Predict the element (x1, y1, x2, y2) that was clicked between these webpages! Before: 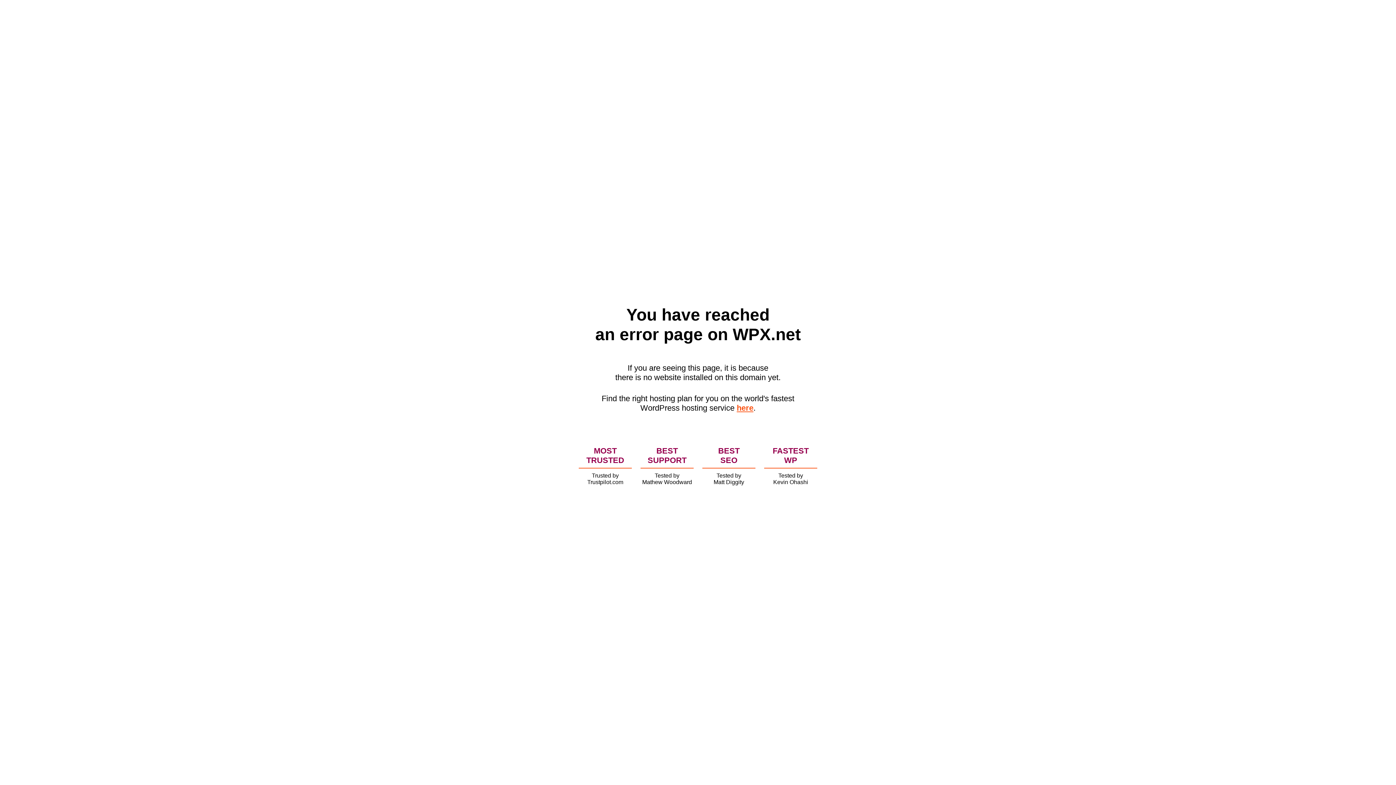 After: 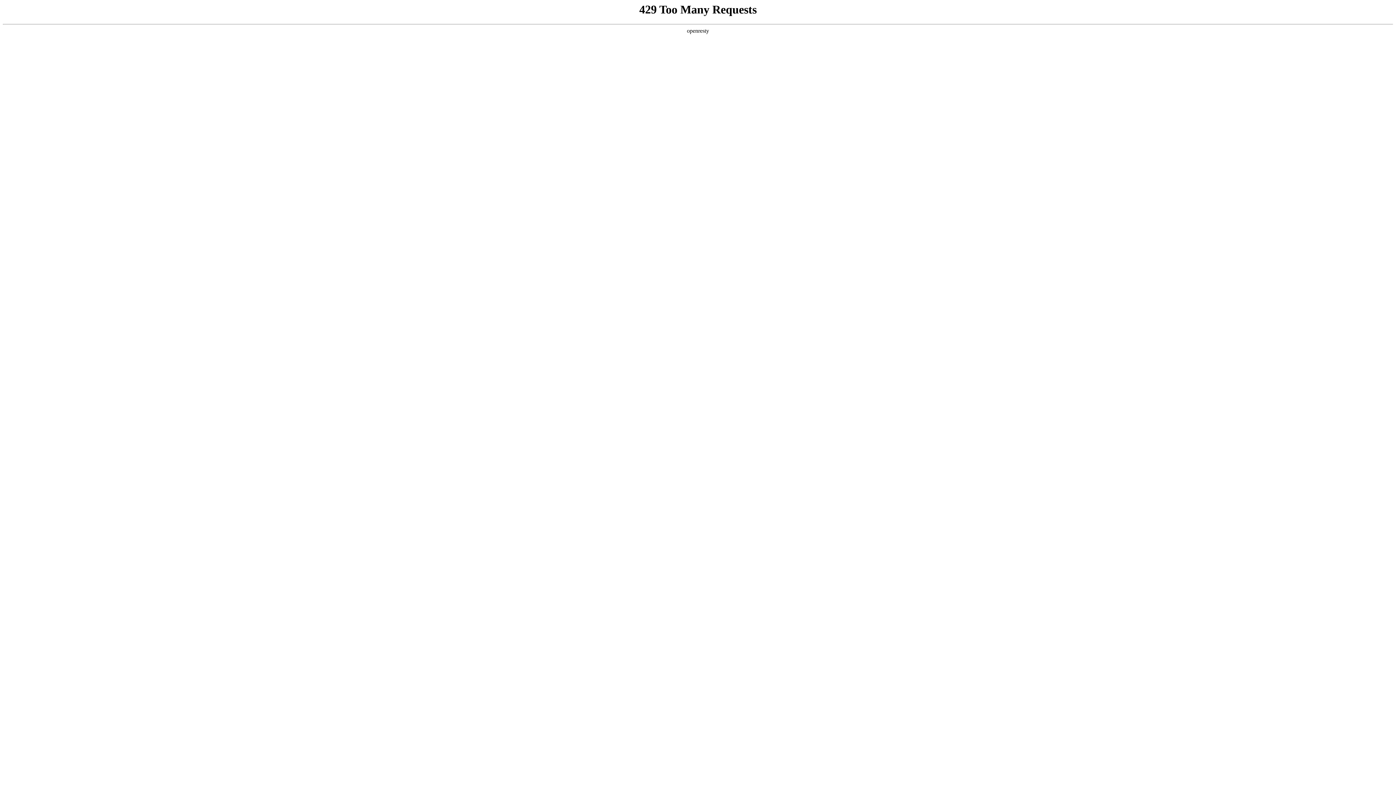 Action: bbox: (736, 403, 753, 412) label: here